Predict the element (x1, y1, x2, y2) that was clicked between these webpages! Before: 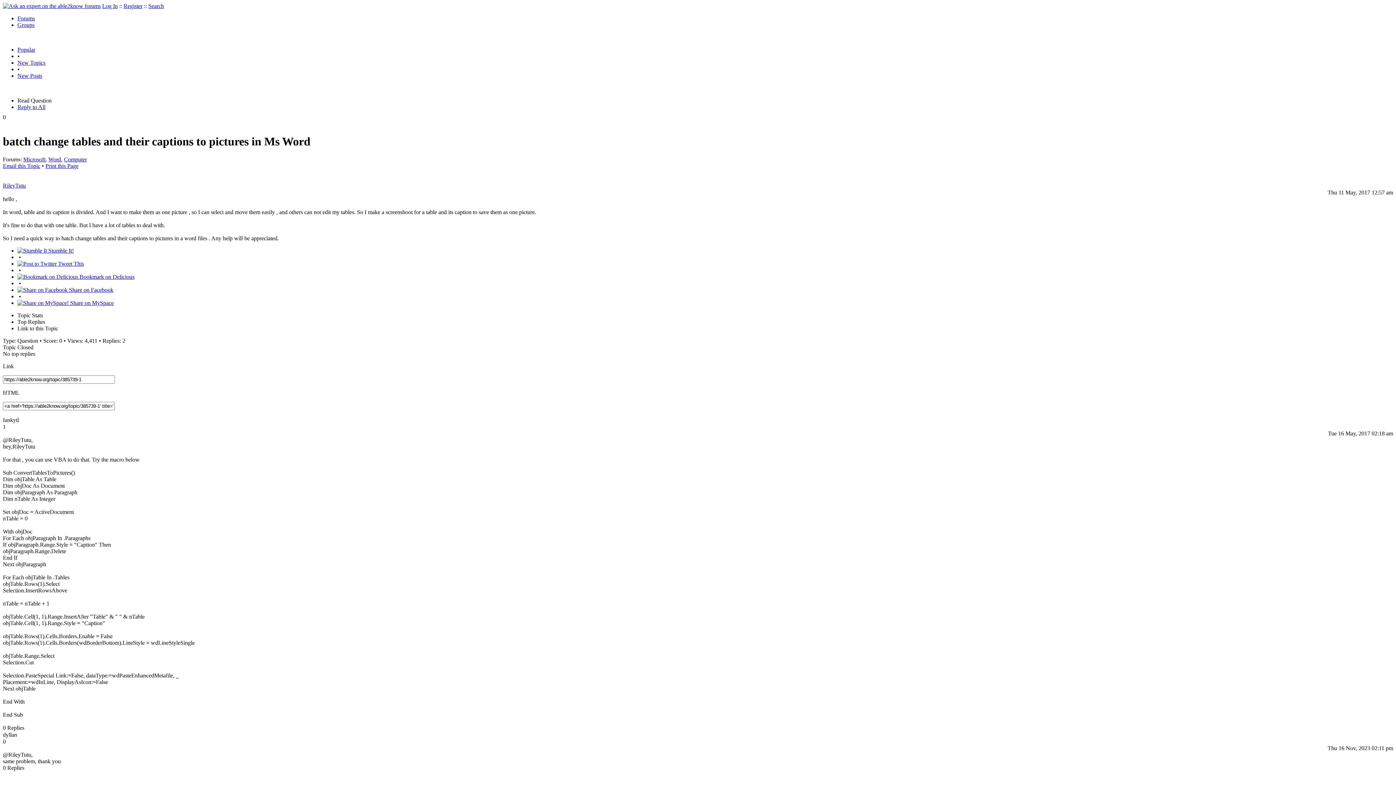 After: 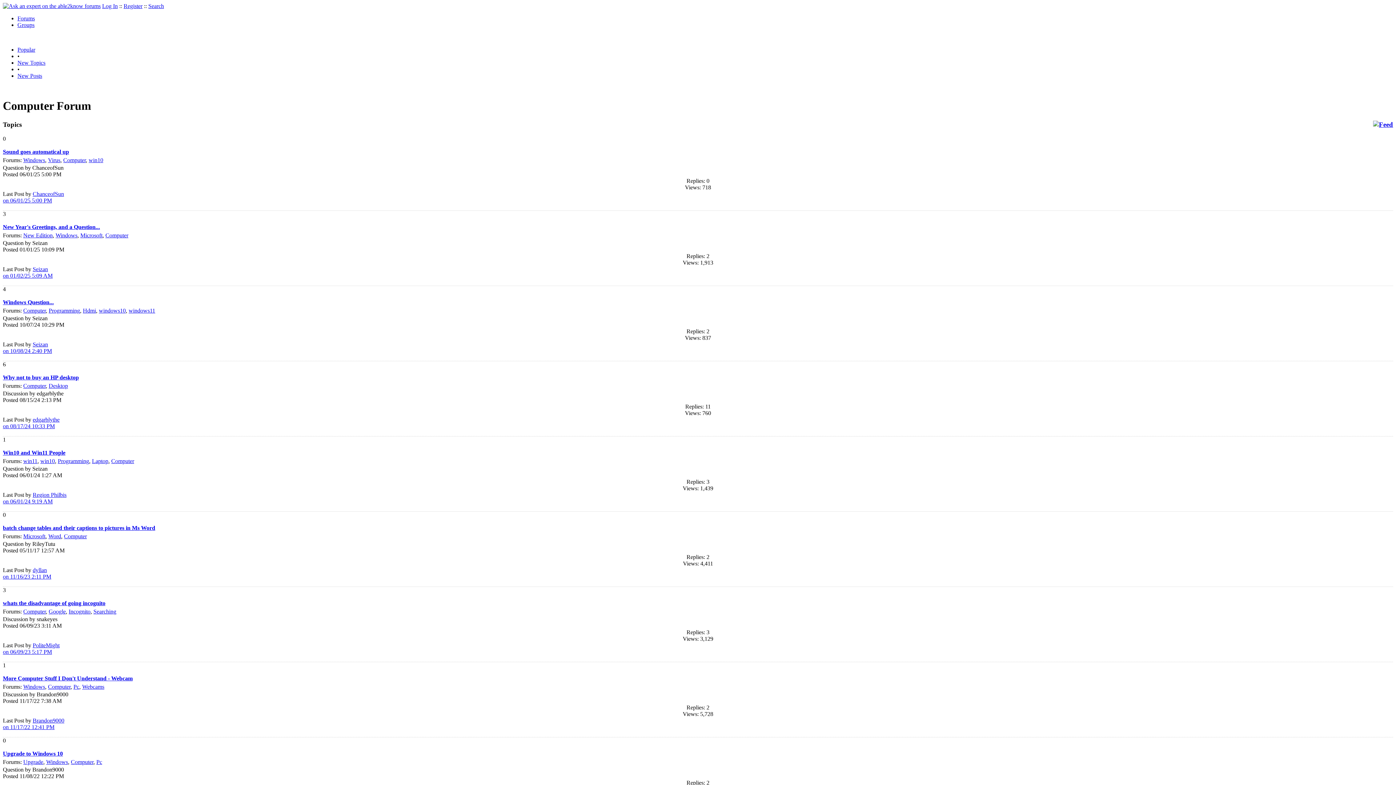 Action: label: Computer bbox: (64, 156, 86, 162)